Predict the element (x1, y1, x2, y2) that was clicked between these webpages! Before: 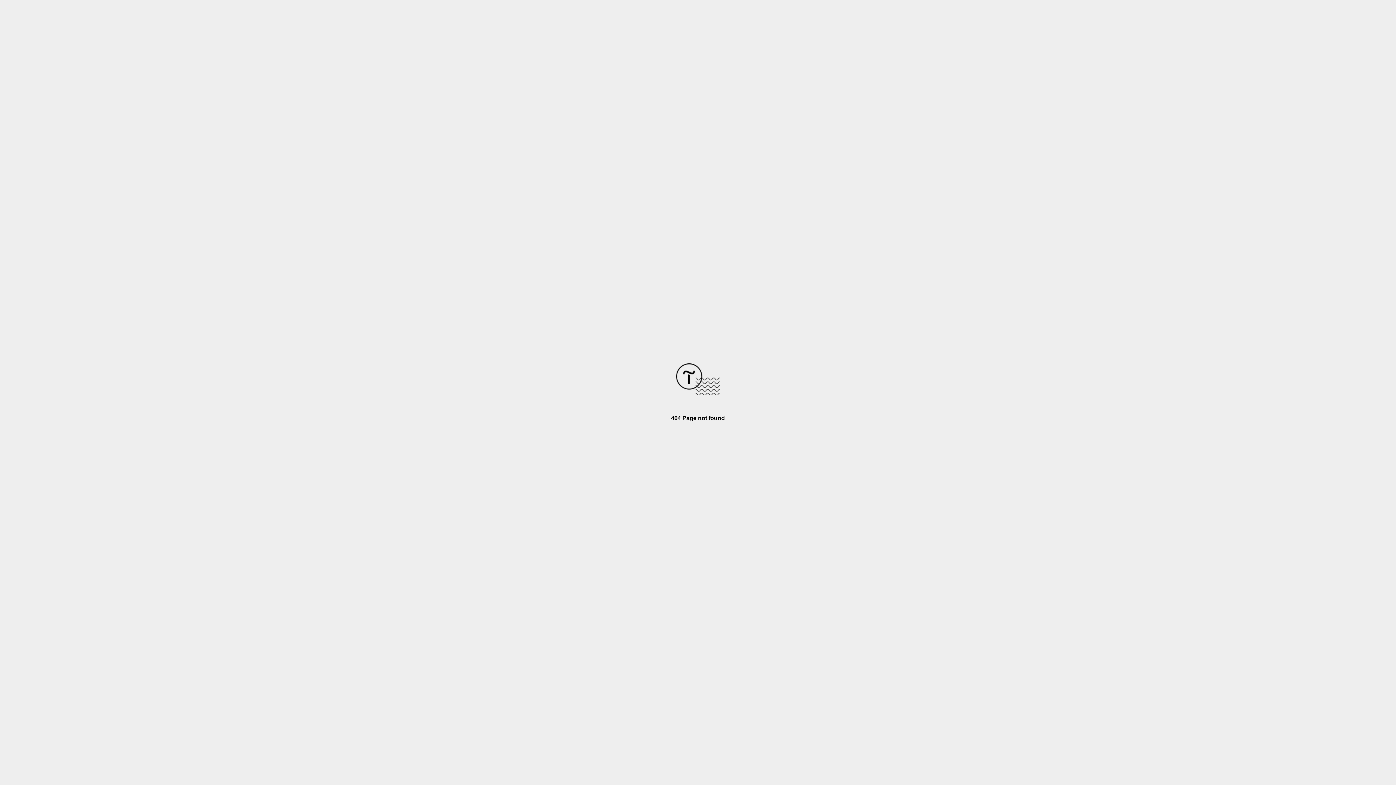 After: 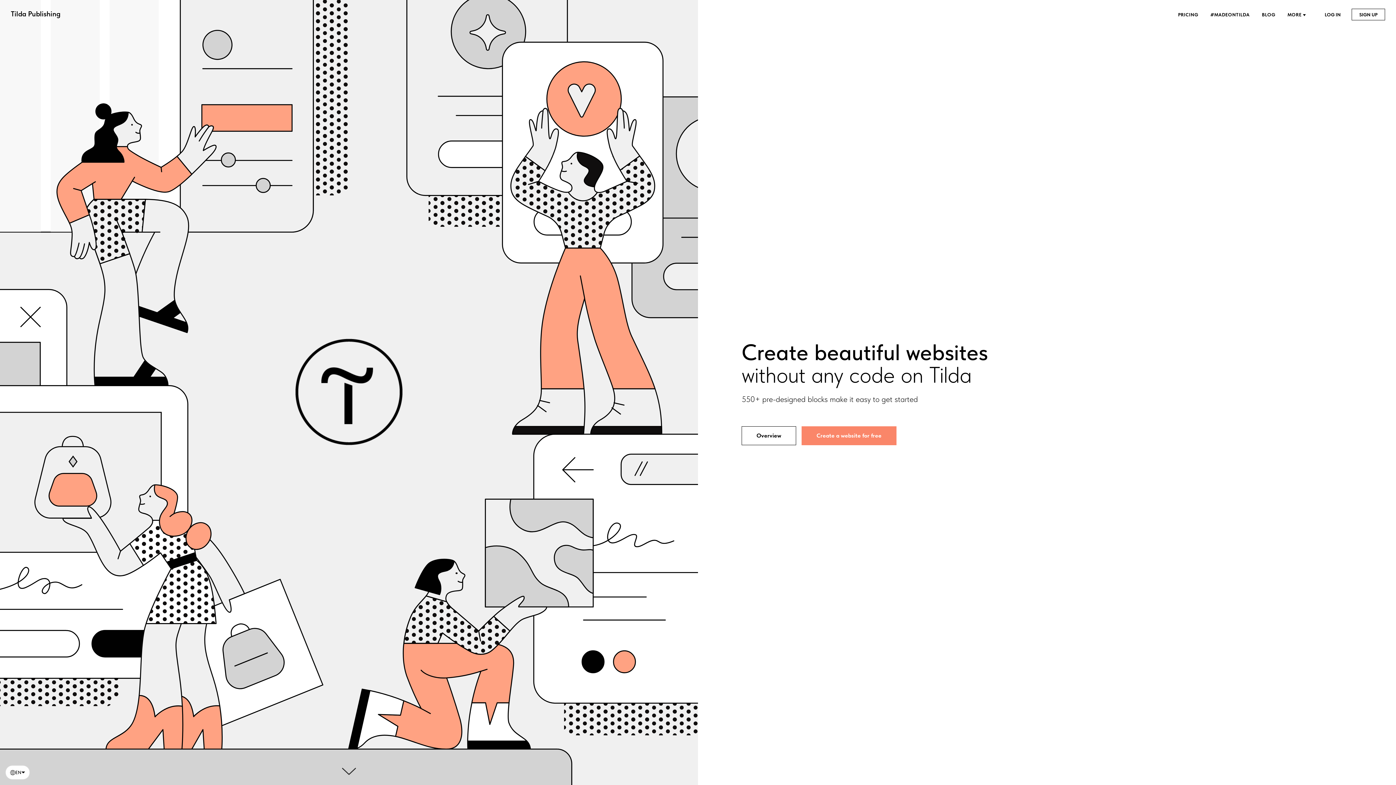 Action: bbox: (676, 390, 720, 396)